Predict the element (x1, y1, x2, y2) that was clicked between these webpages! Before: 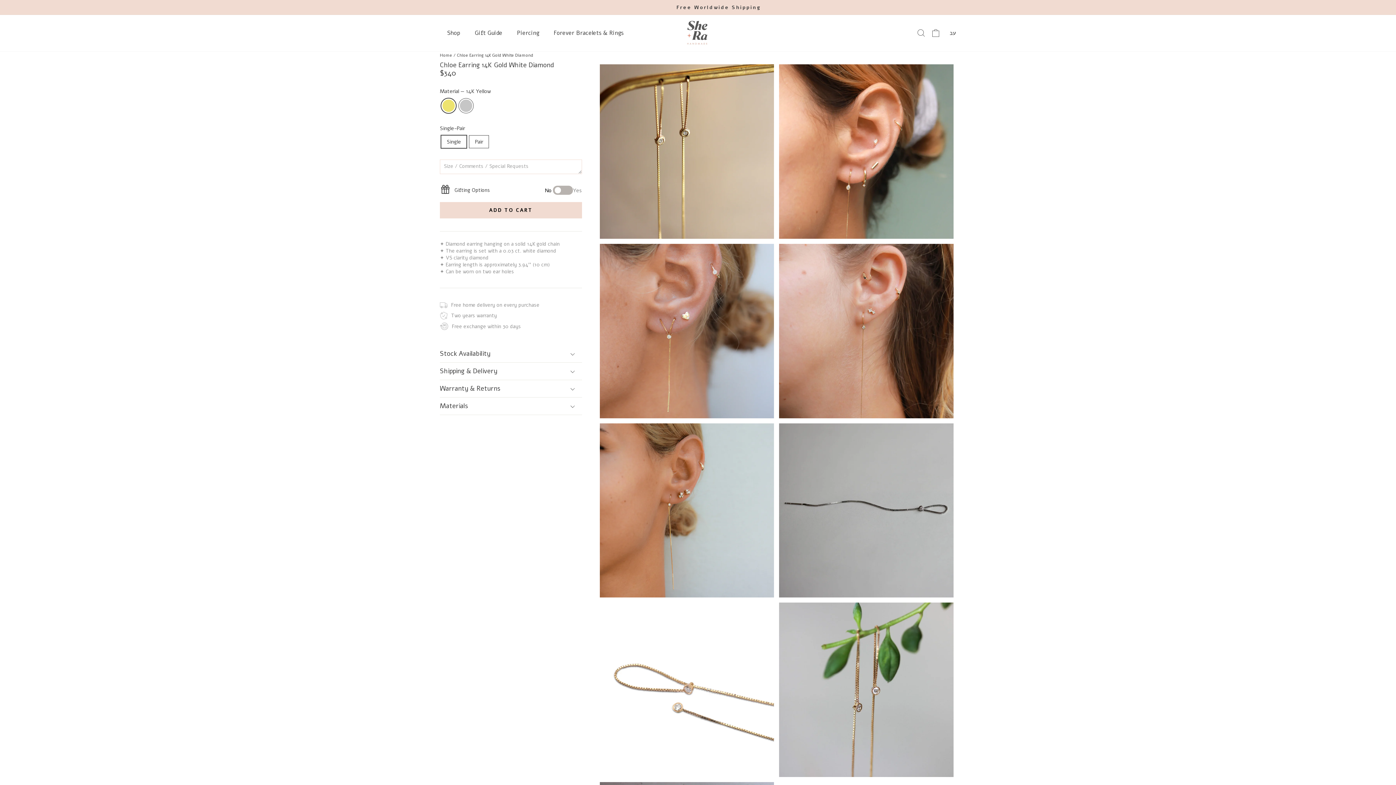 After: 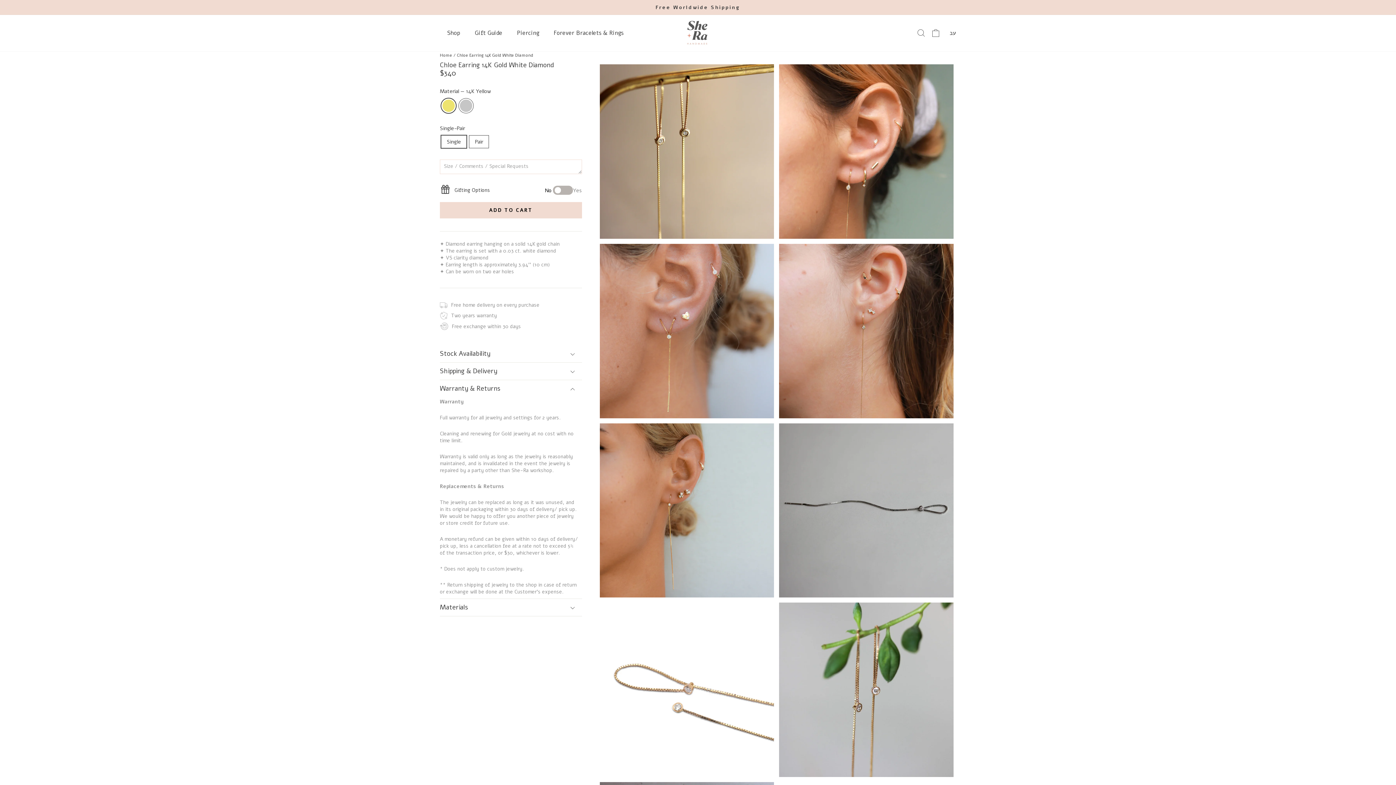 Action: bbox: (440, 380, 582, 397) label: Warranty & Returns